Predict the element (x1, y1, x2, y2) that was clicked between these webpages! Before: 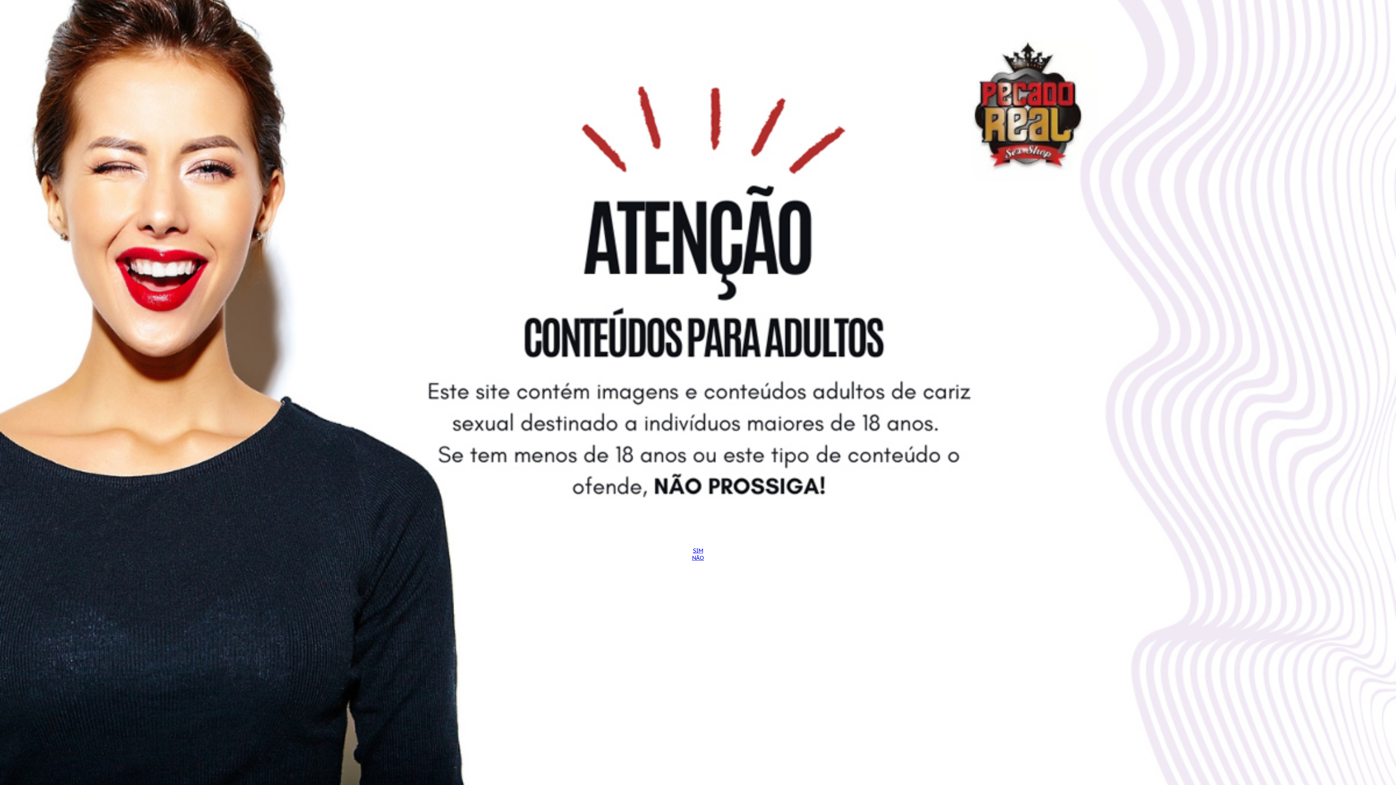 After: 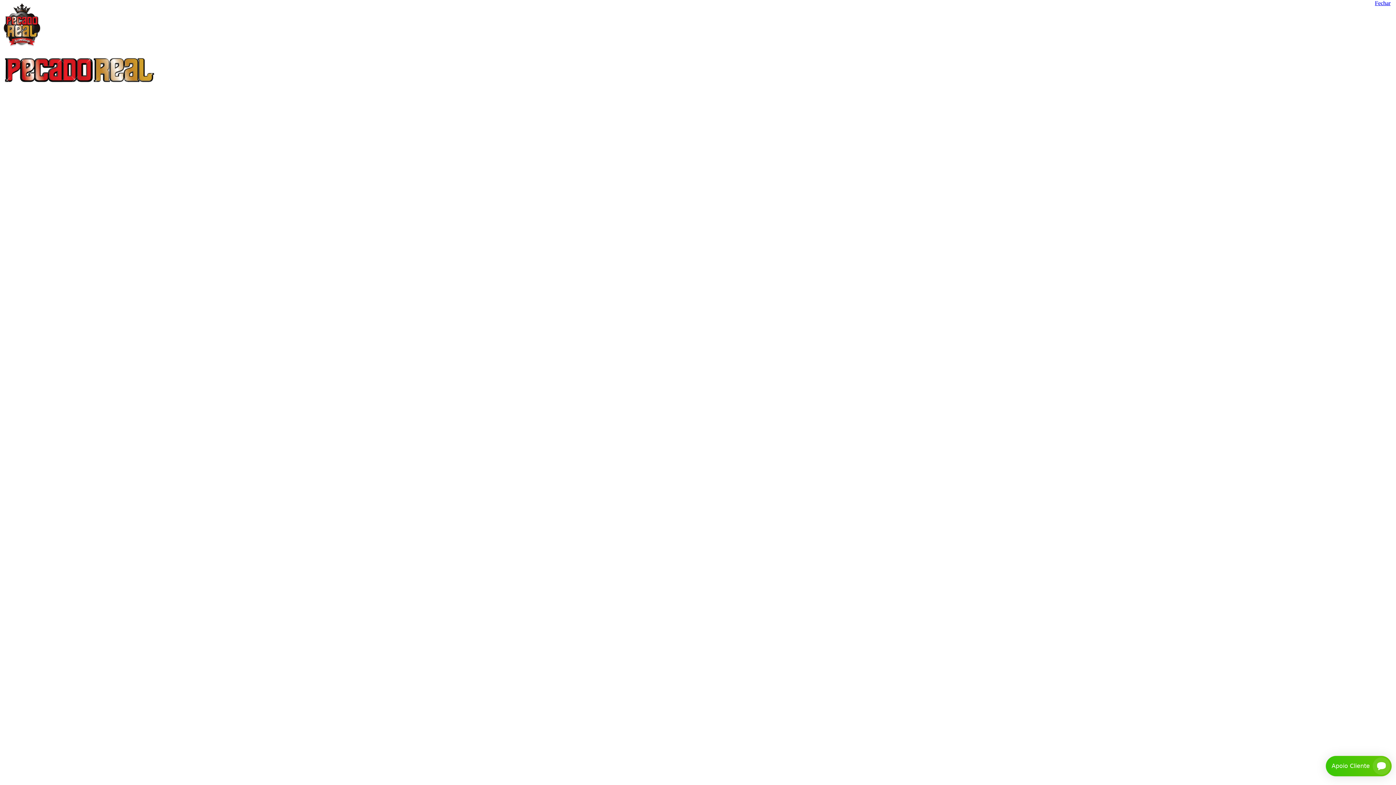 Action: label: SIM bbox: (693, 547, 703, 554)